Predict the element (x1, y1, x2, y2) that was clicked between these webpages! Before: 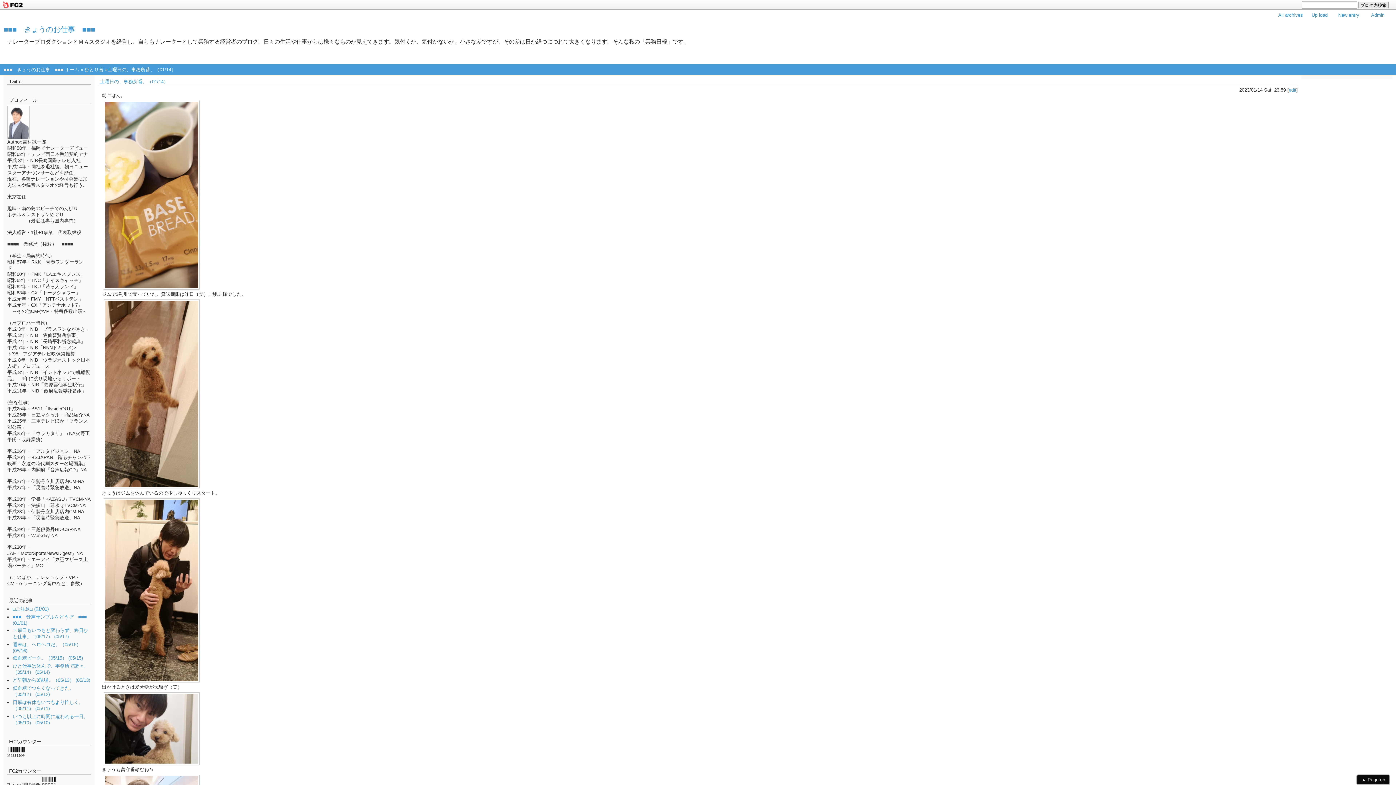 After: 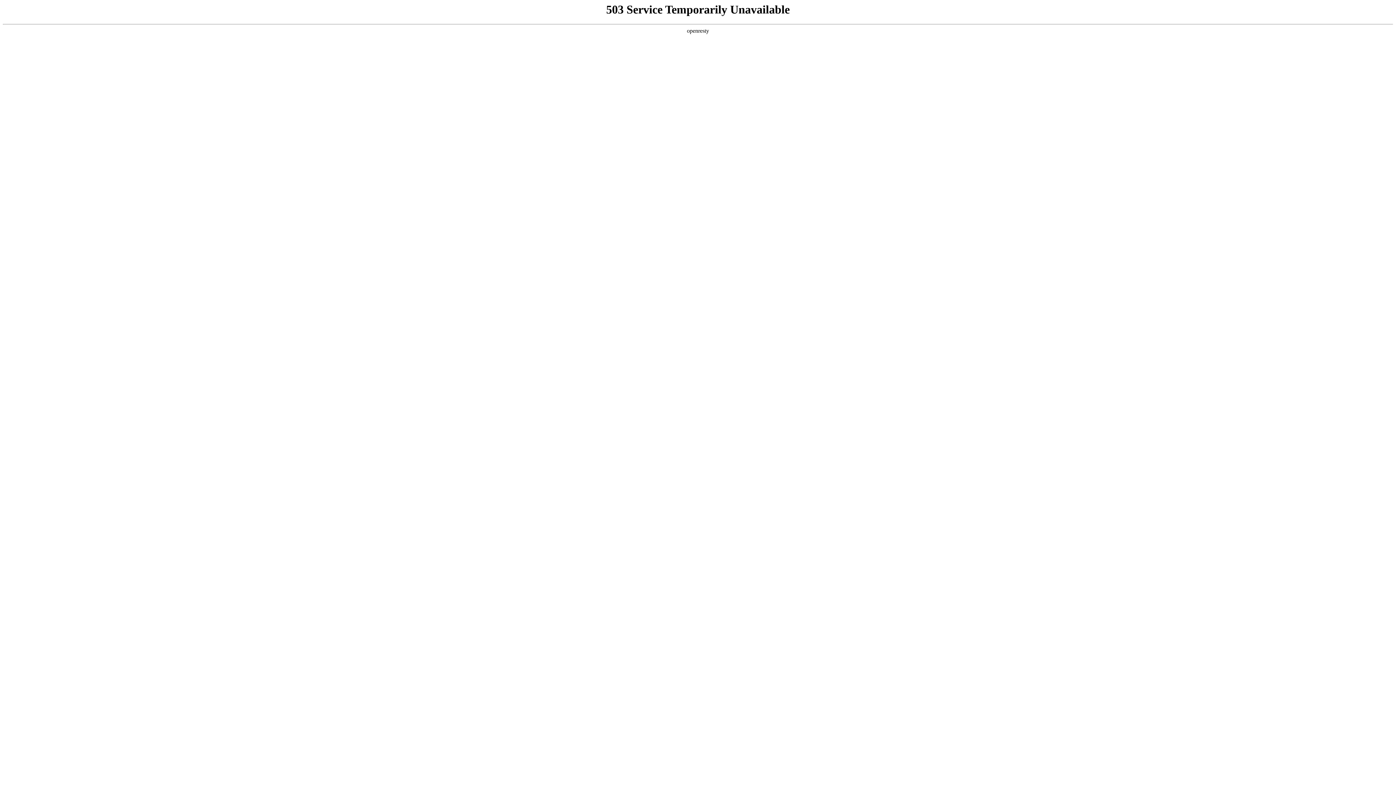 Action: label: edit bbox: (1289, 87, 1296, 92)